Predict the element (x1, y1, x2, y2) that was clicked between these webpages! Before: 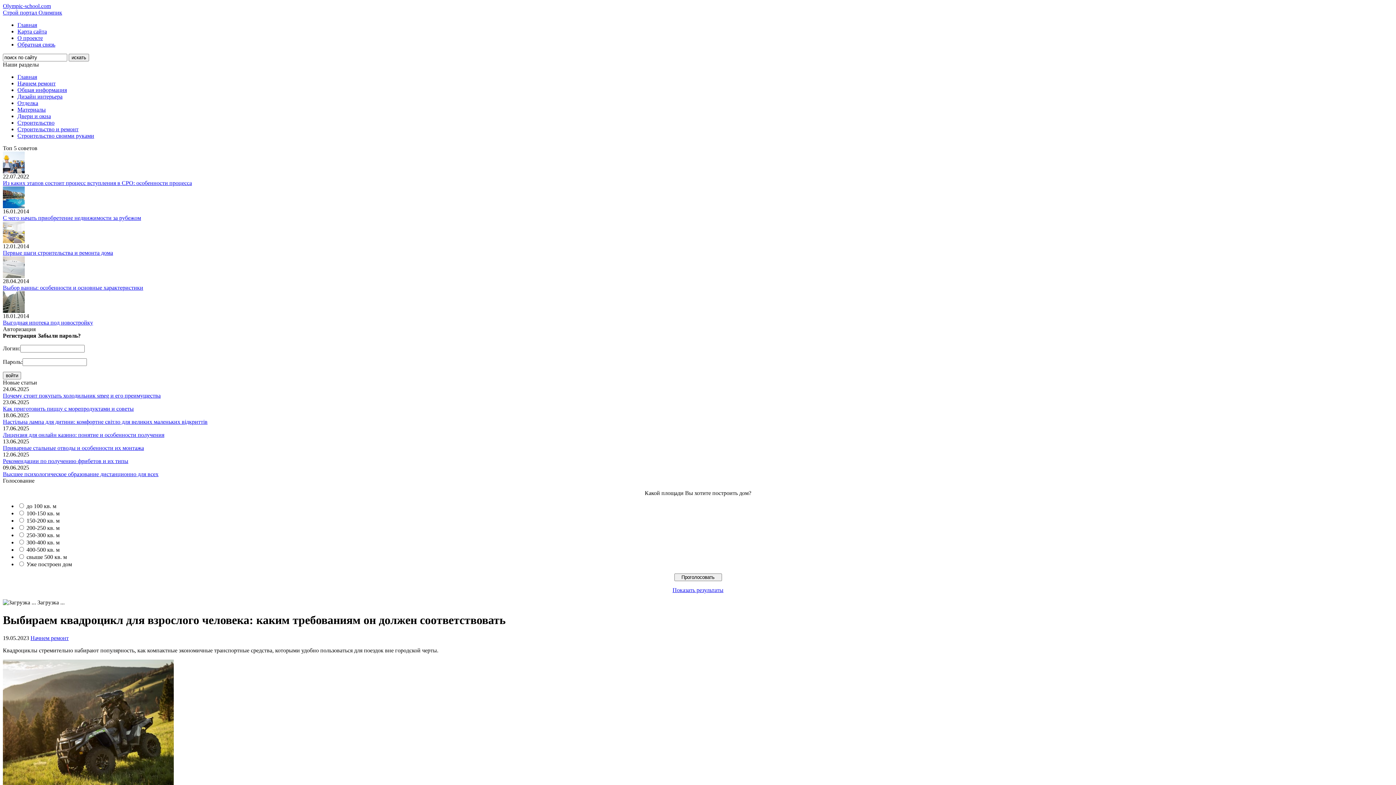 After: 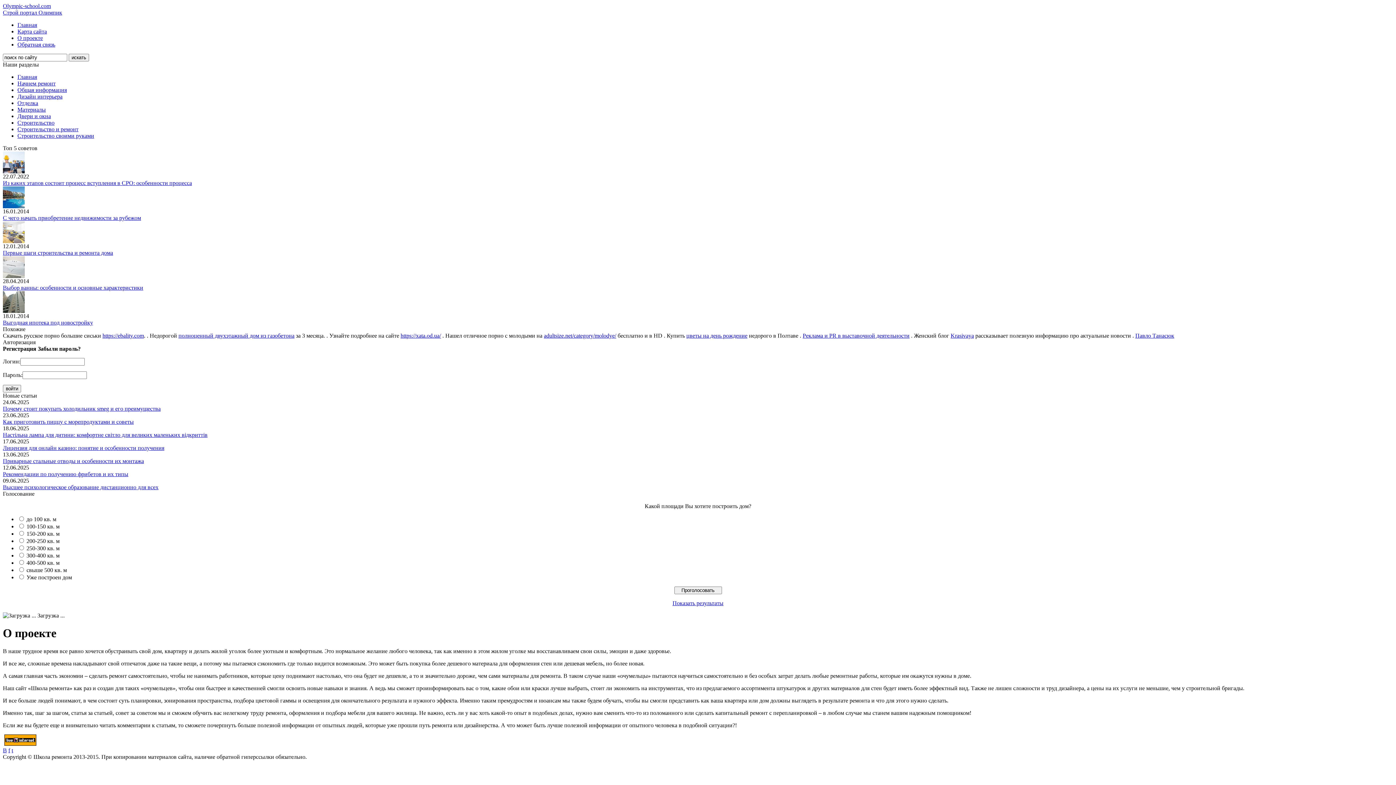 Action: bbox: (17, 34, 42, 41) label: О проекте